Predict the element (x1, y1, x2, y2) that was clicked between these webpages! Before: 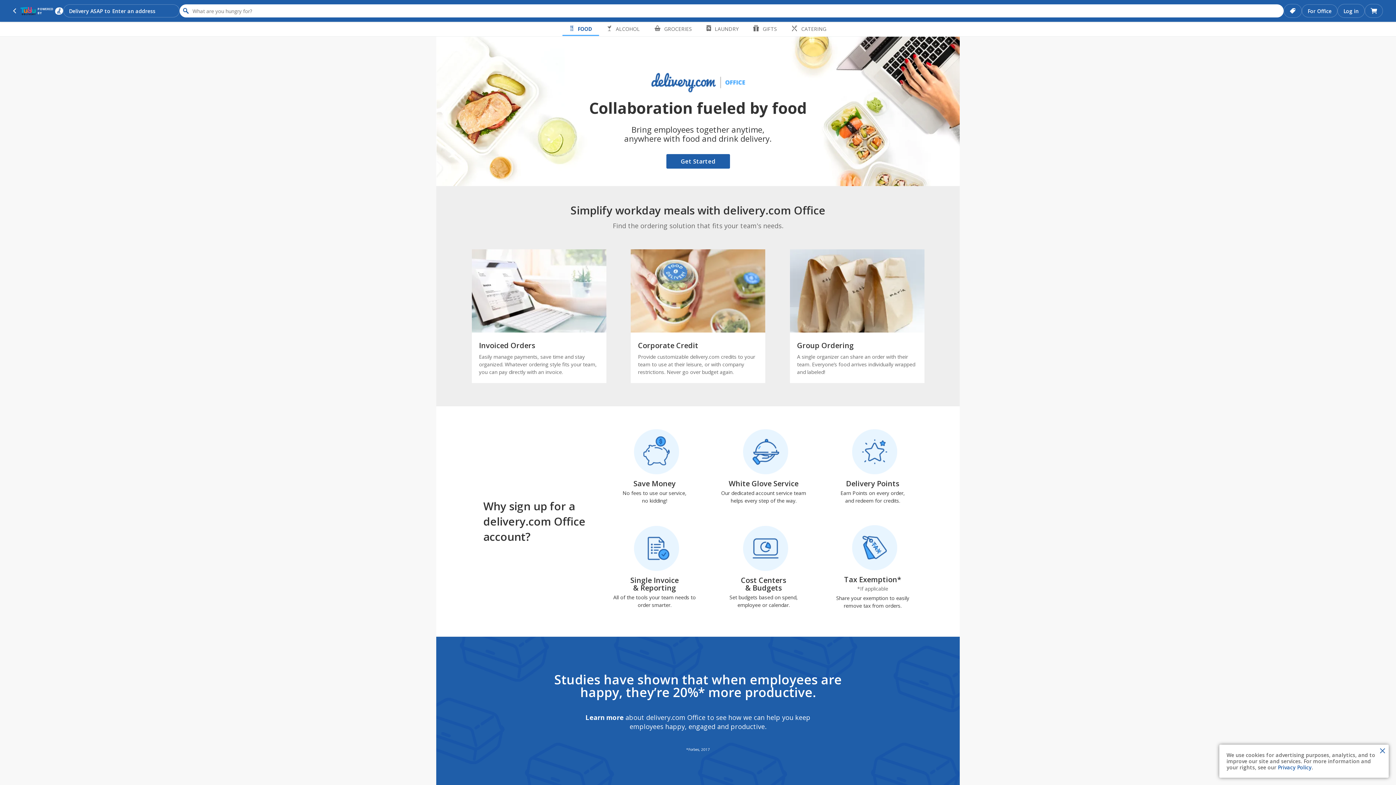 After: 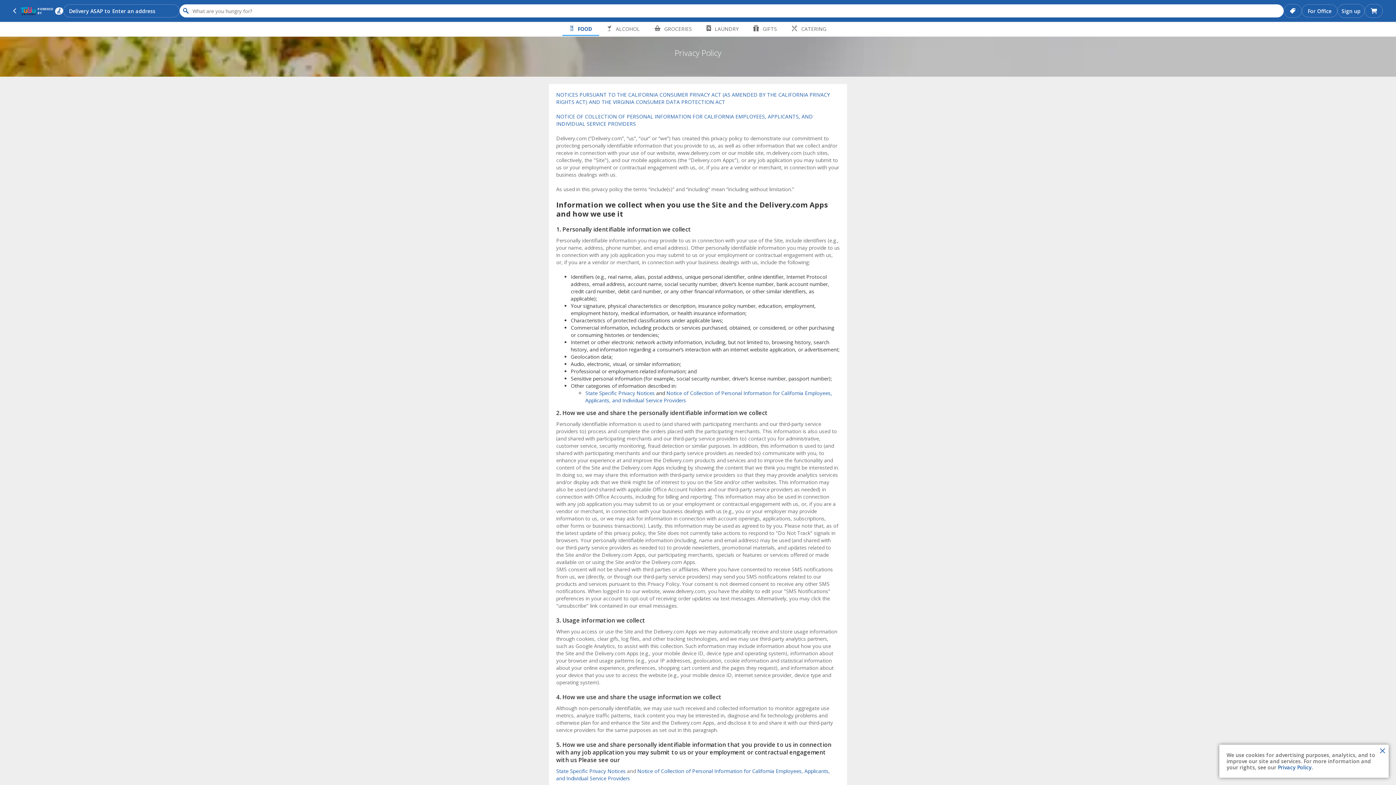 Action: bbox: (1278, 764, 1312, 771) label: Privacy Policy